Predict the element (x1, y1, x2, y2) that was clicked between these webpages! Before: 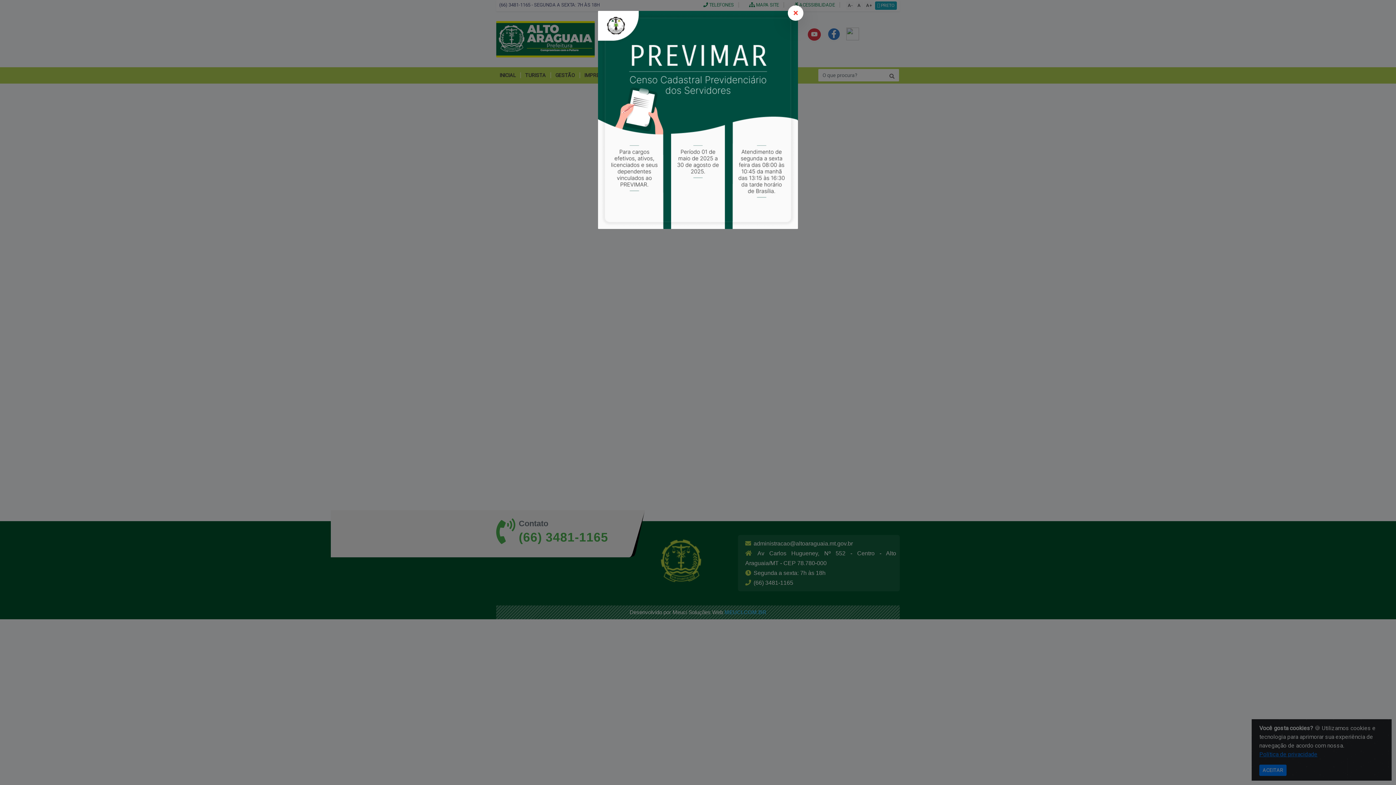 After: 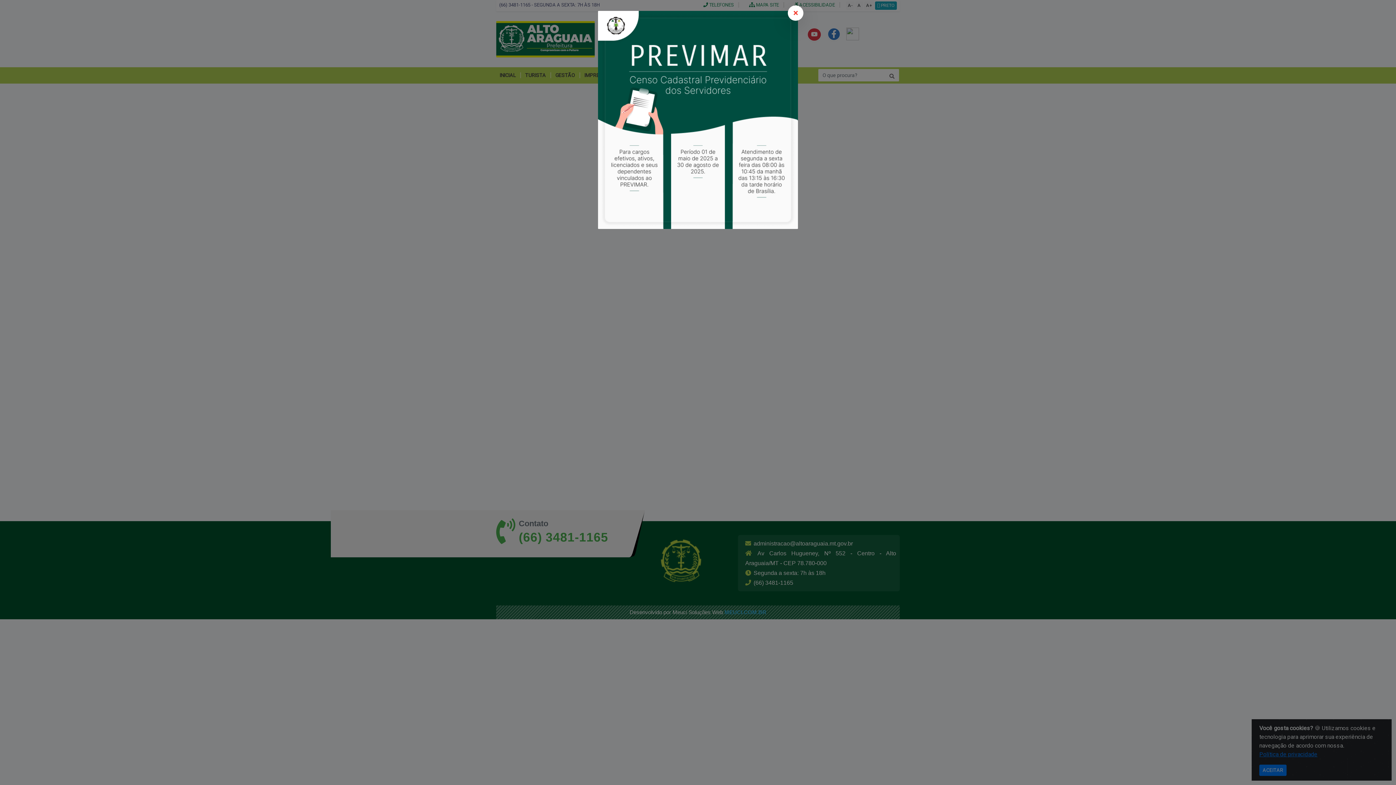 Action: bbox: (598, 117, 798, 122)